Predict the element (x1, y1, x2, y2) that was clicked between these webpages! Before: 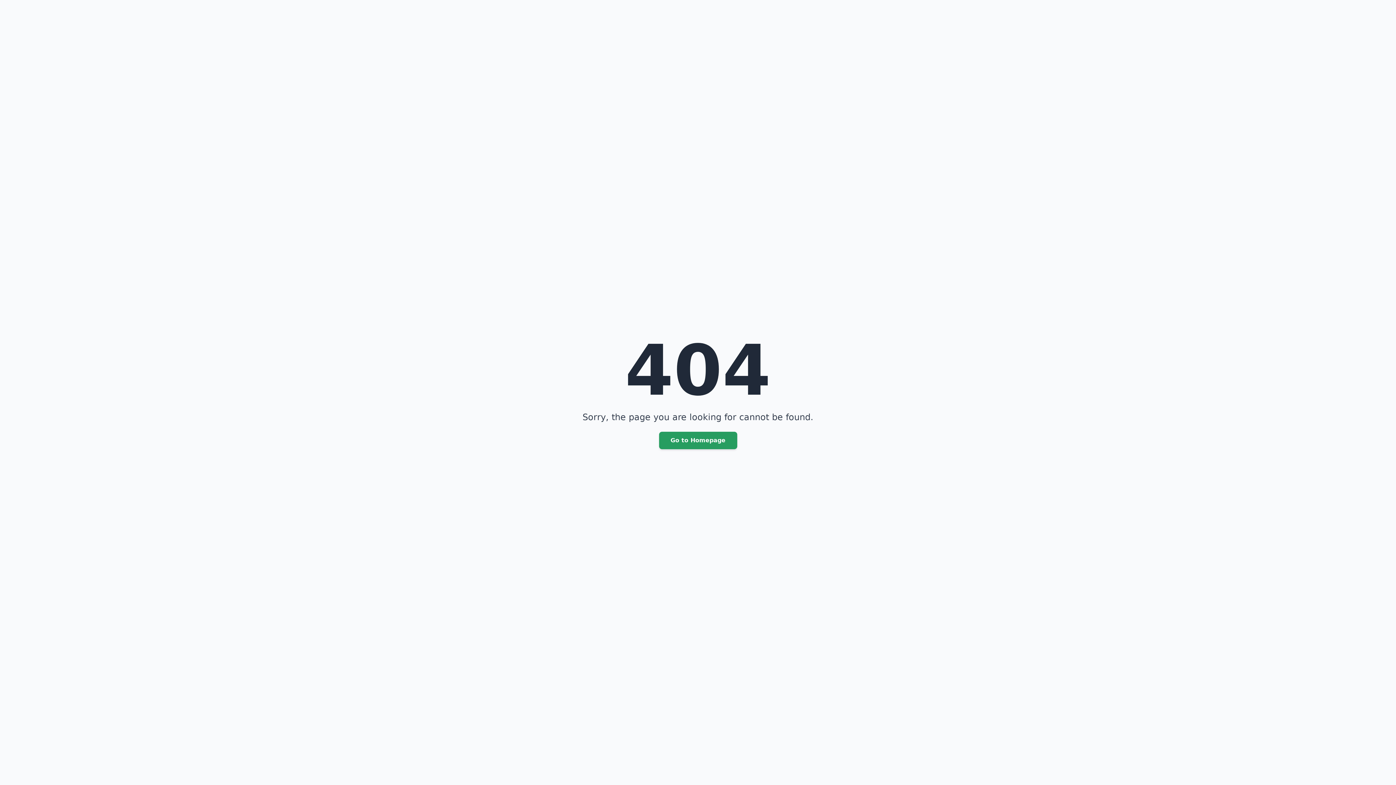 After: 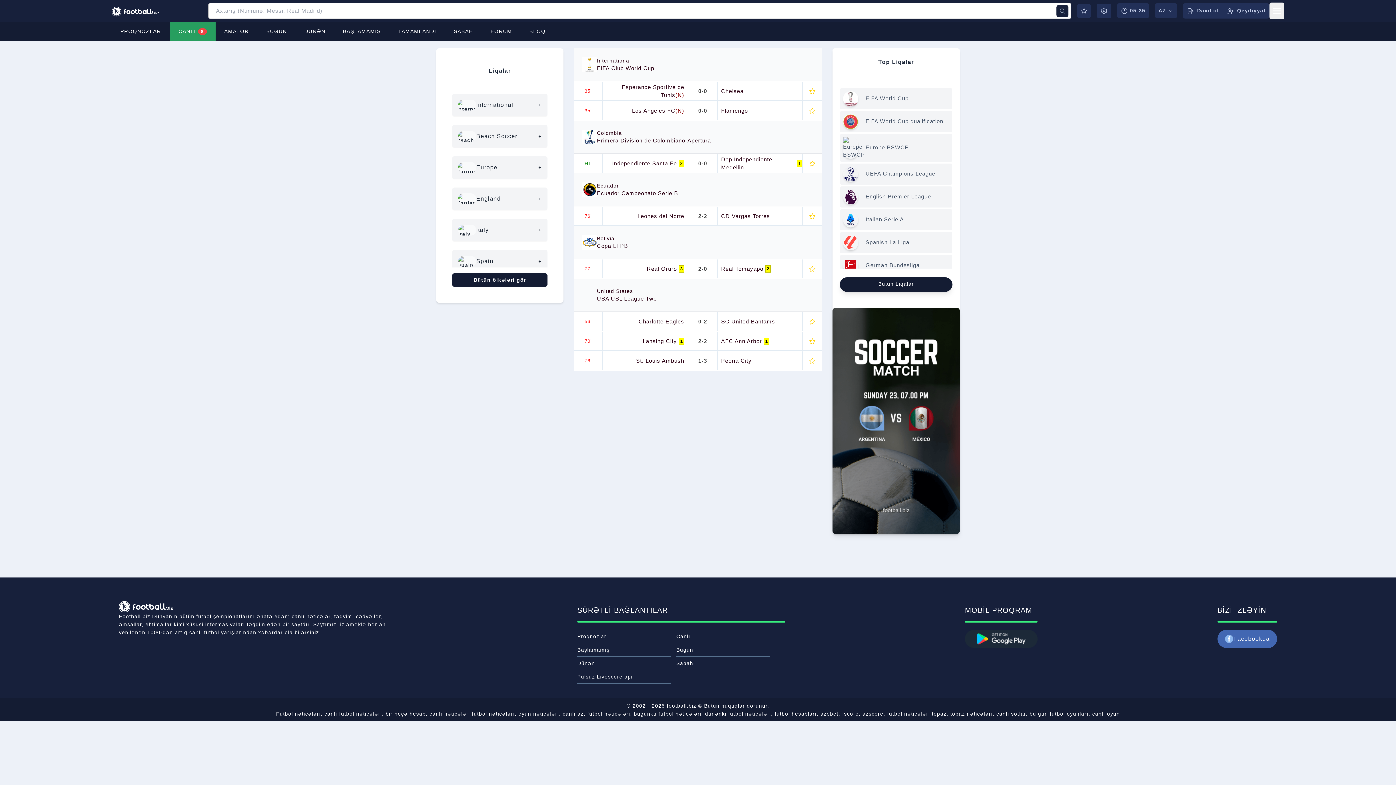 Action: label: Go to Homepage bbox: (659, 432, 737, 449)